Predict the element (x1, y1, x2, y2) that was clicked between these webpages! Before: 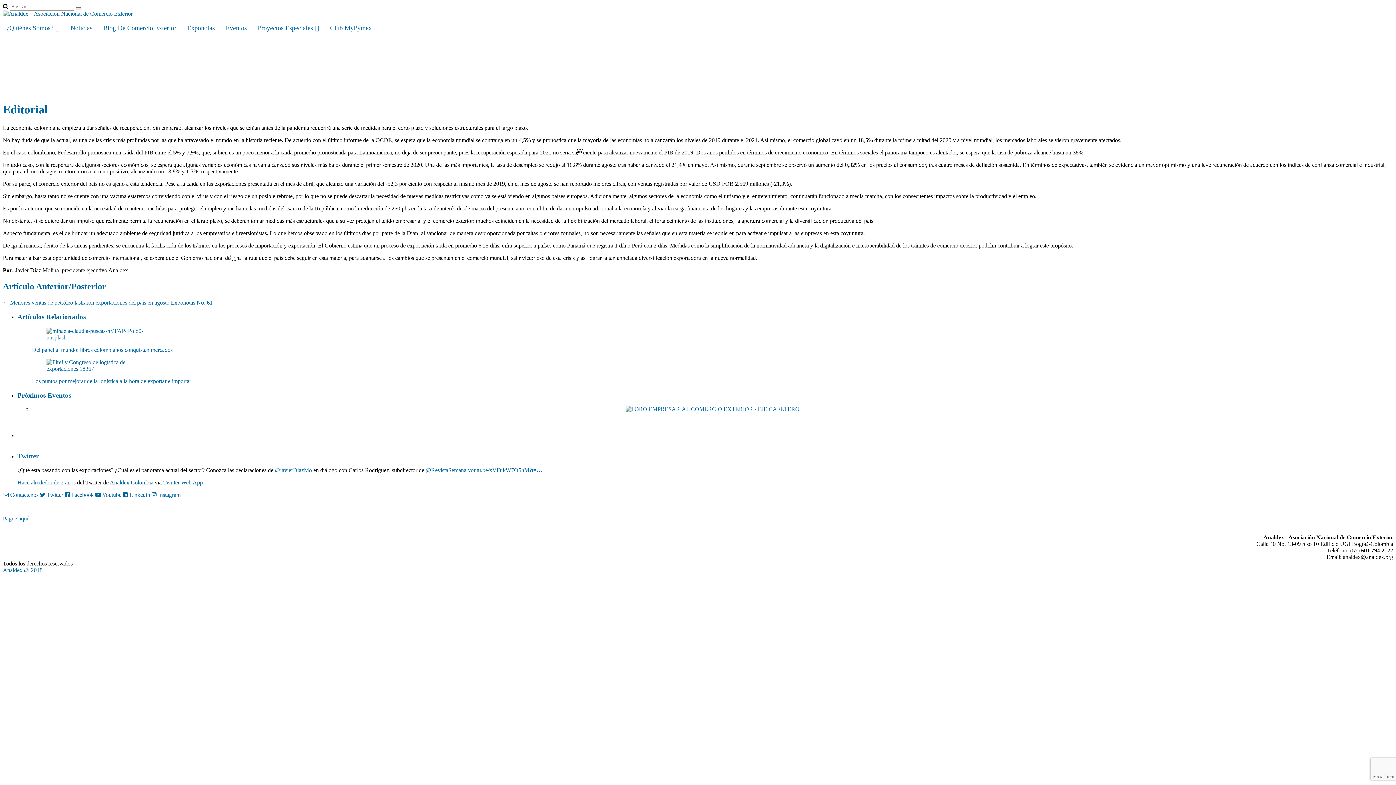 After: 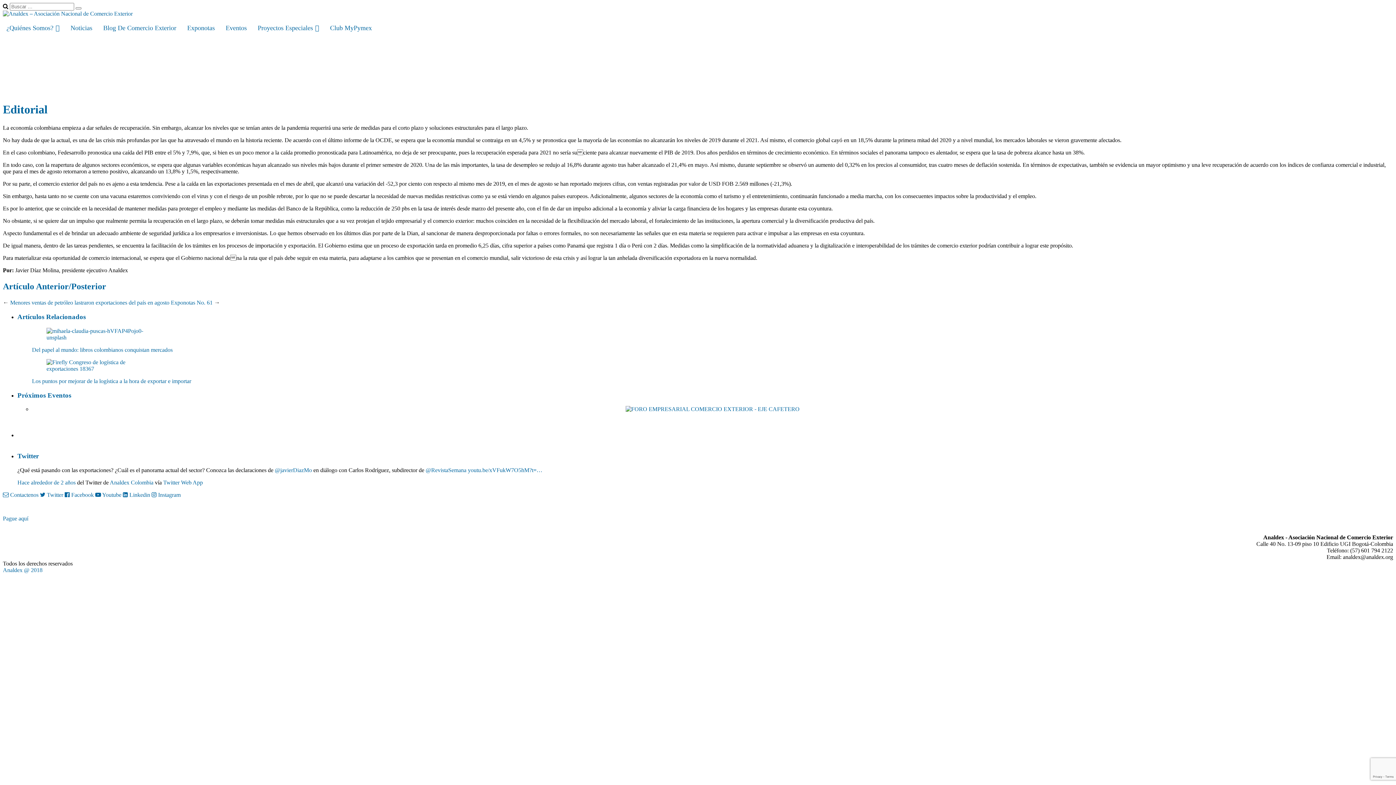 Action: label:  Instagram bbox: (151, 491, 180, 498)